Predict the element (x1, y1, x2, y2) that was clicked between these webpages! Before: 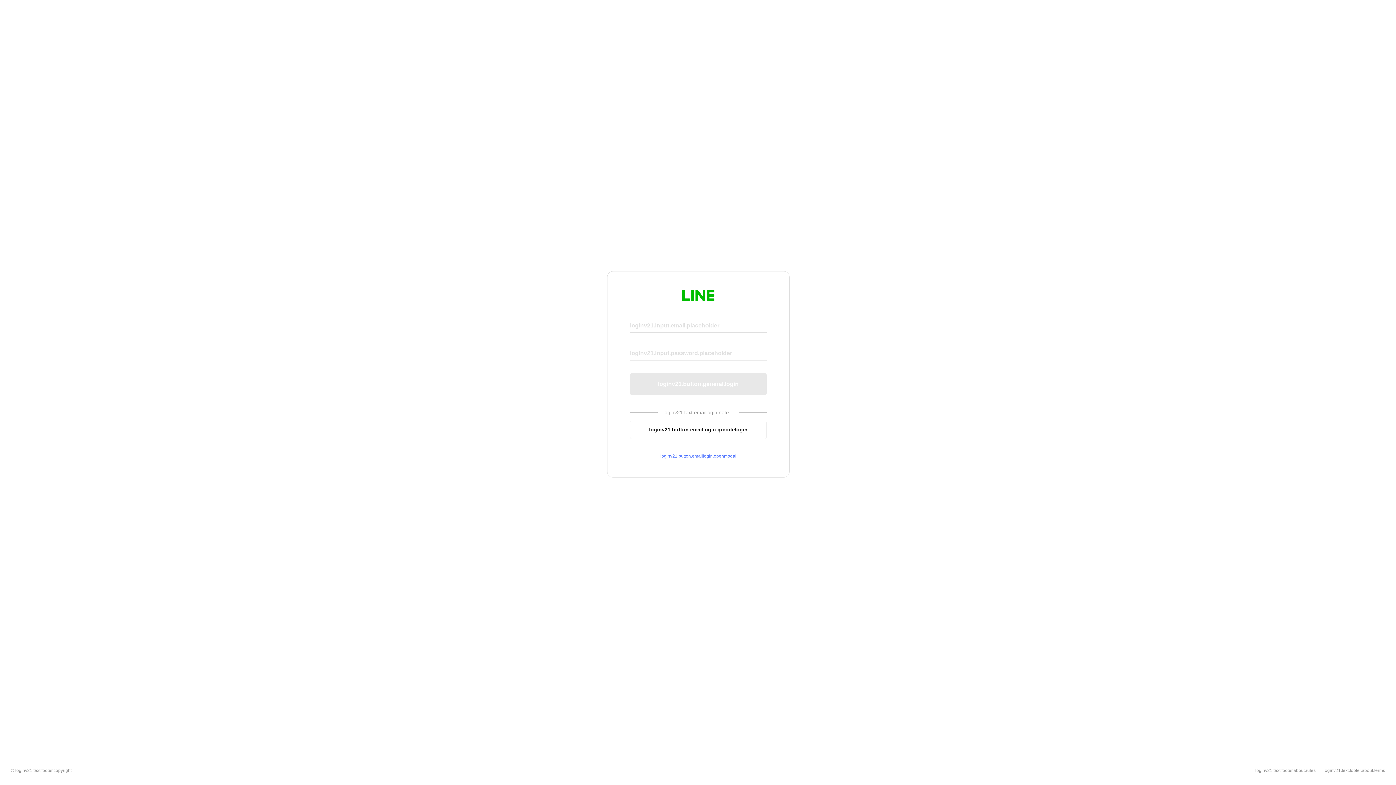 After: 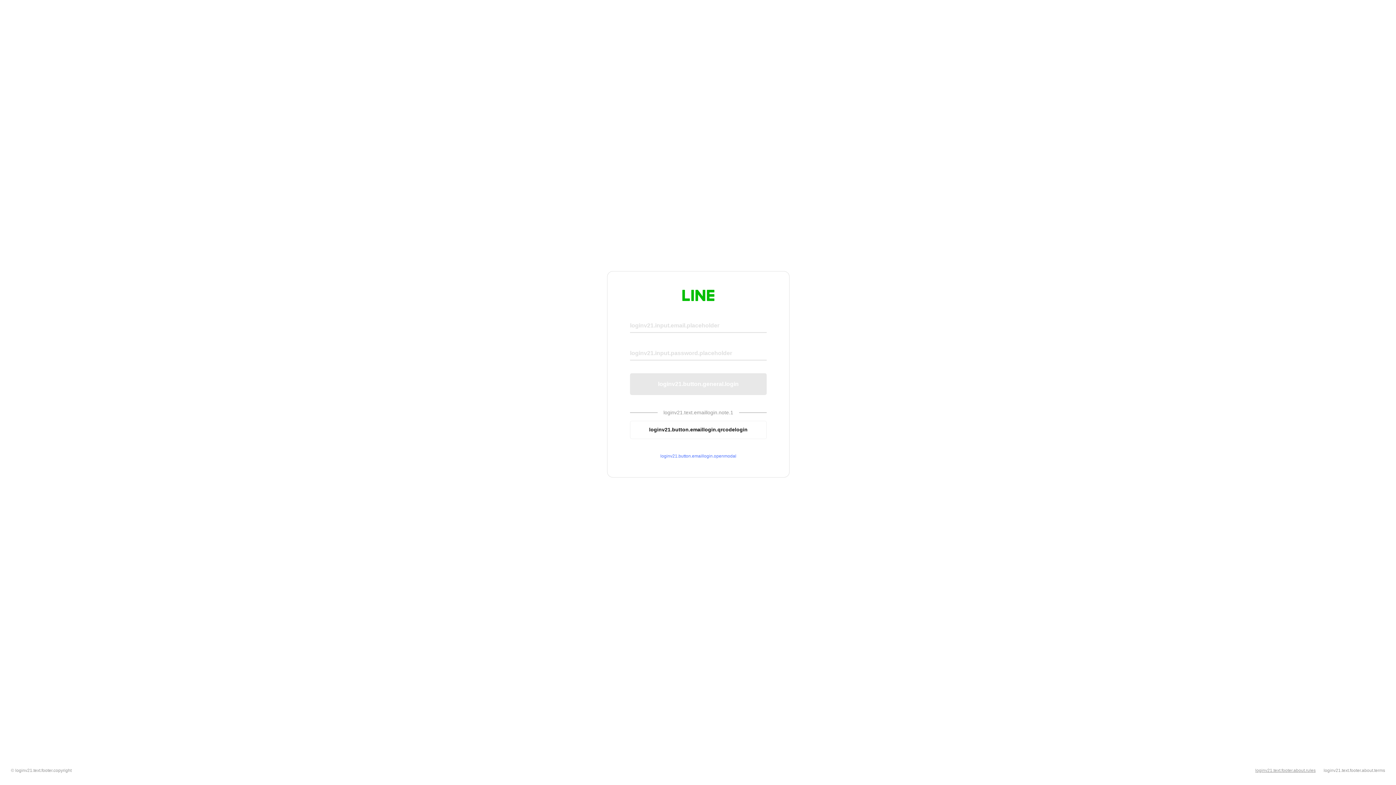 Action: label: loginv21.text.footer.about.rules bbox: (1255, 768, 1316, 773)